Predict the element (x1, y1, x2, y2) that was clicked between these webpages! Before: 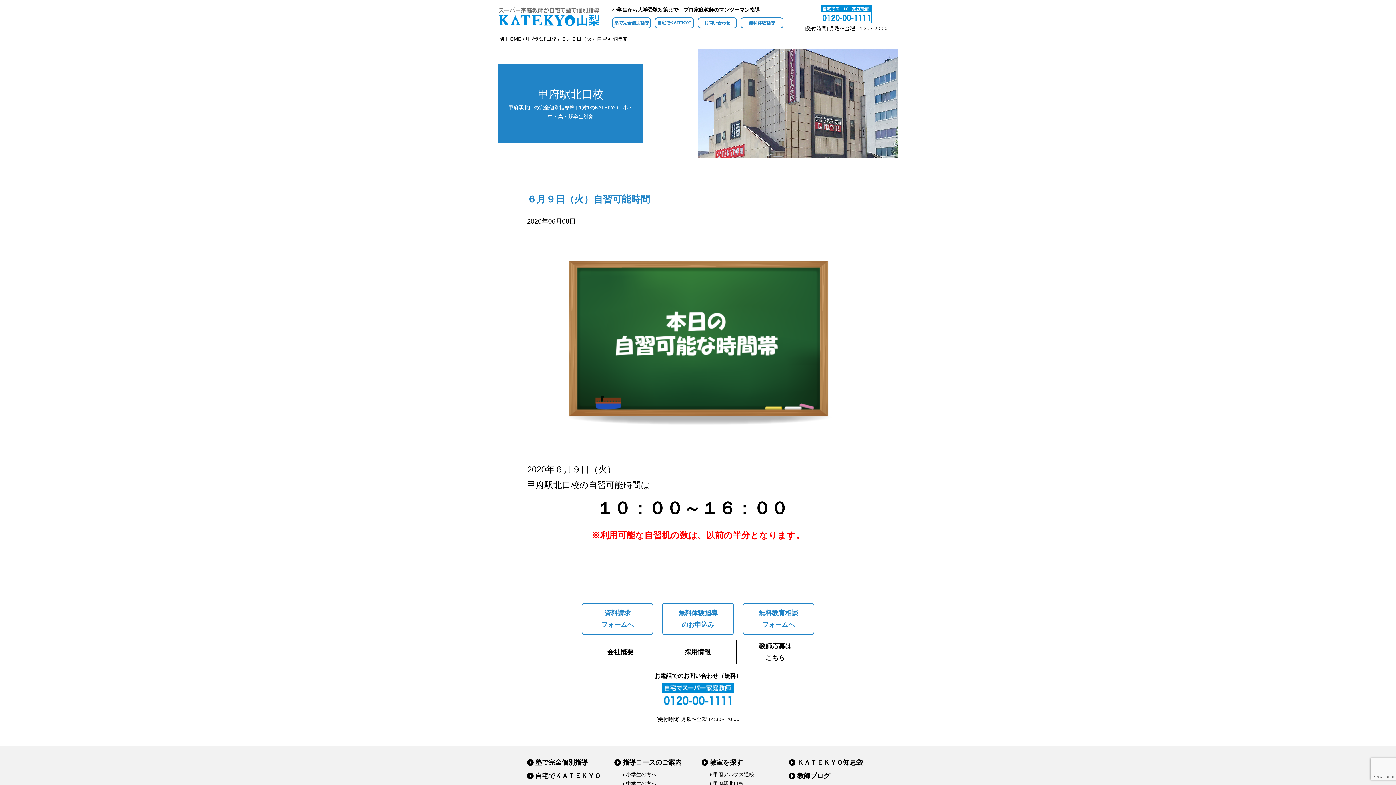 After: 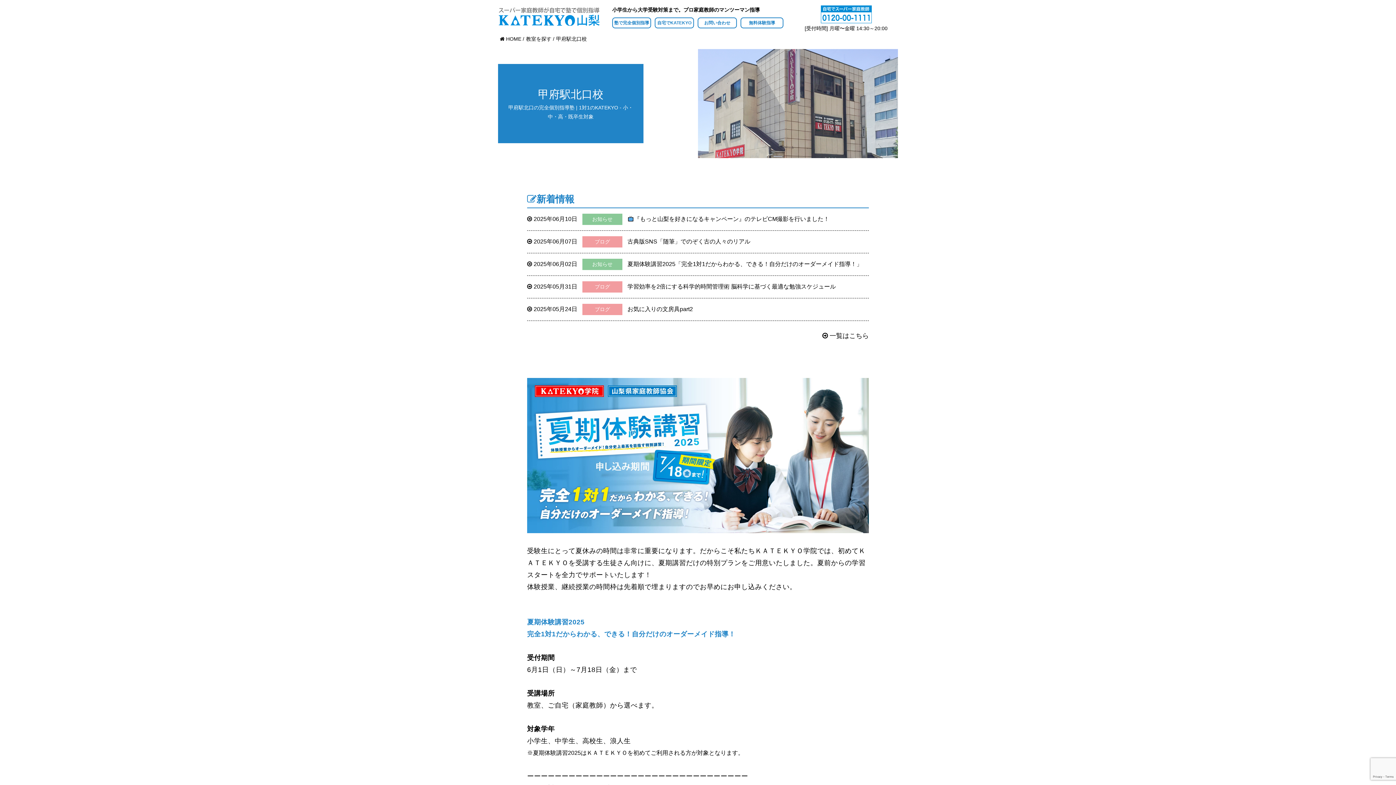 Action: bbox: (709, 779, 781, 788) label: 甲府駅北口校